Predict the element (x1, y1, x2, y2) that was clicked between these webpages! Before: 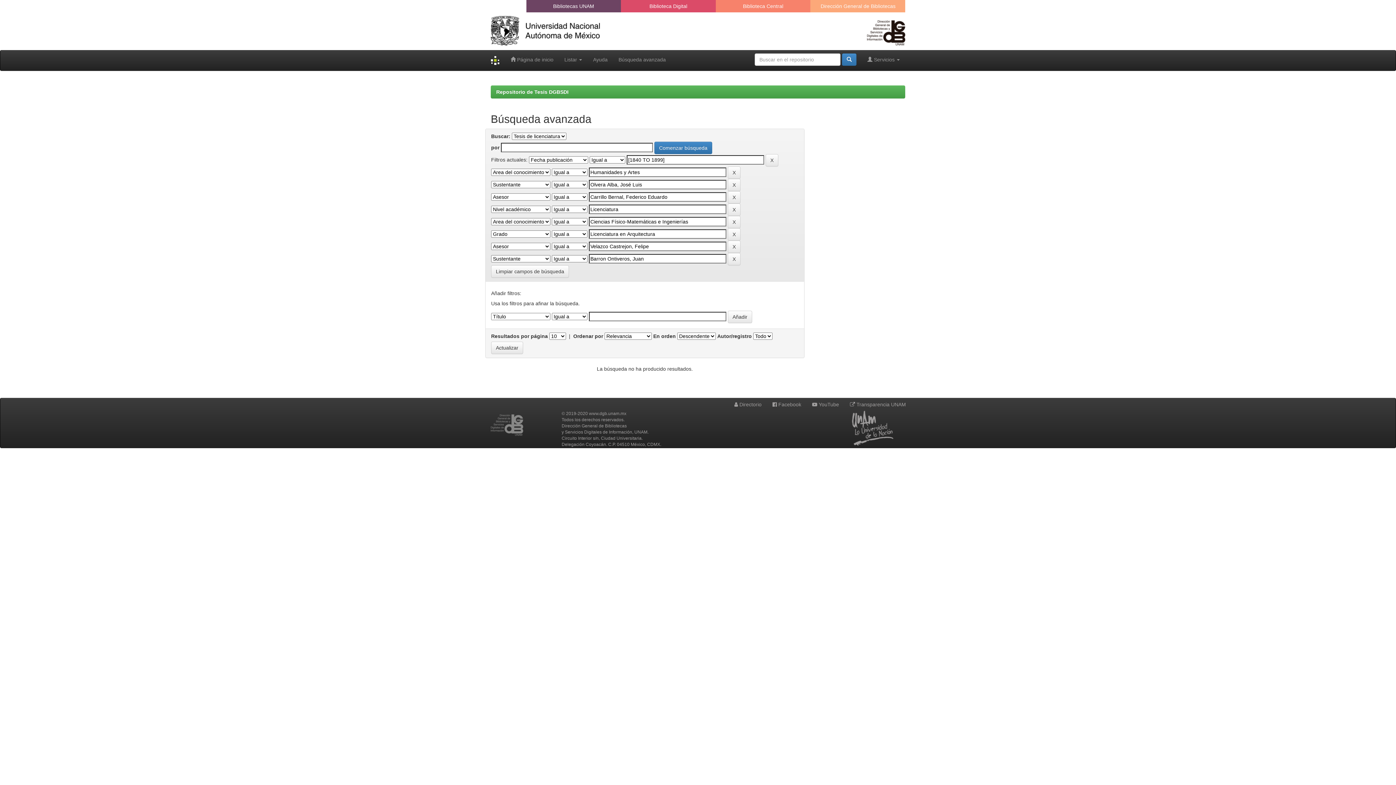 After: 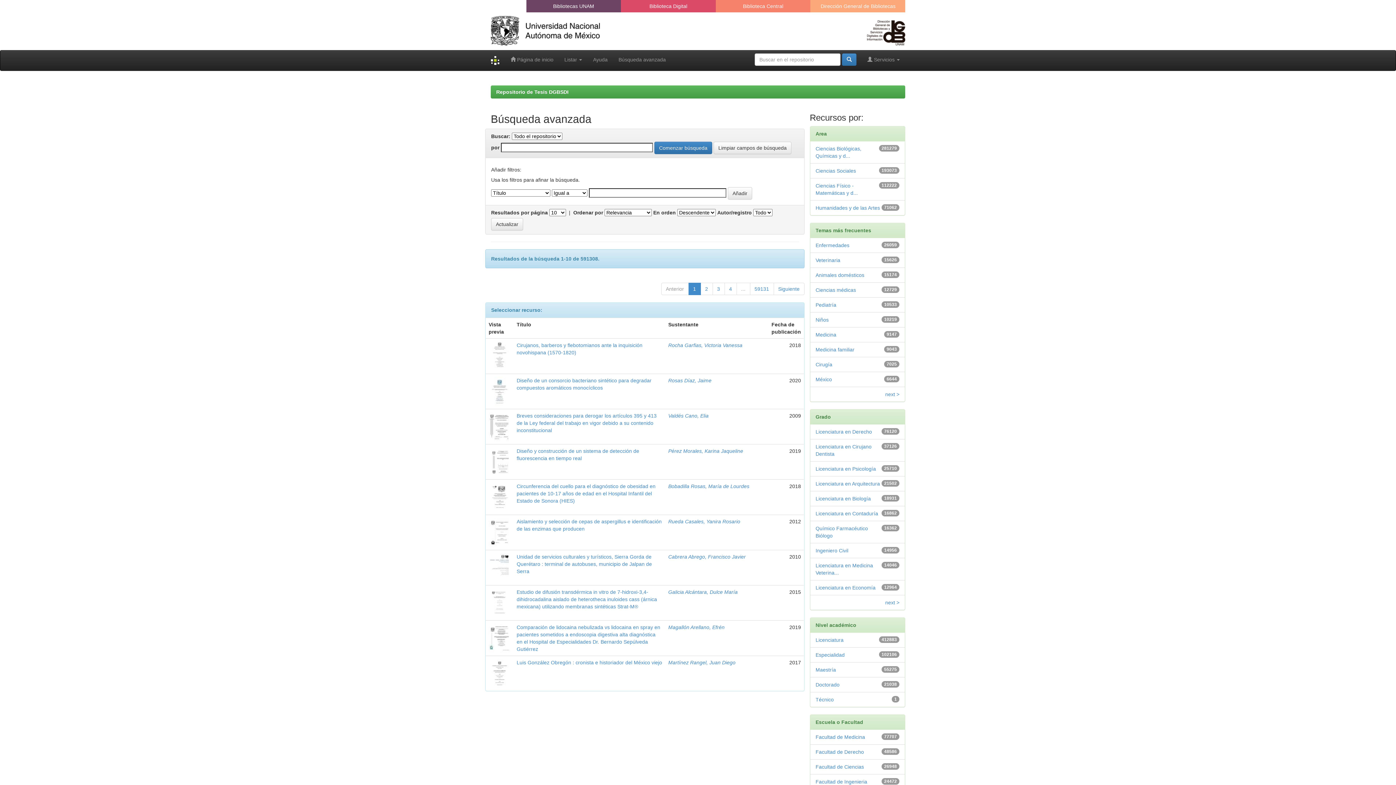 Action: bbox: (613, 50, 671, 68) label: Búsqueda avanzada